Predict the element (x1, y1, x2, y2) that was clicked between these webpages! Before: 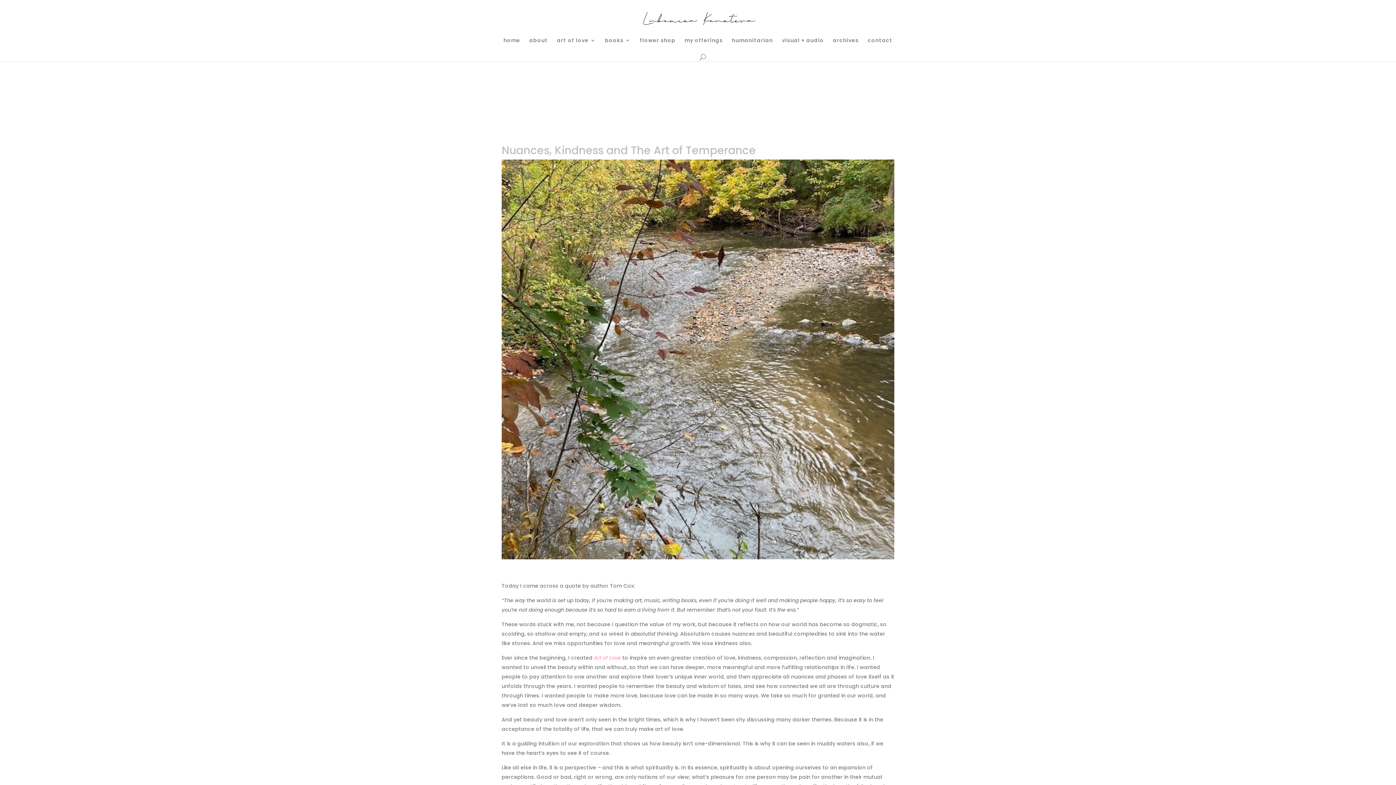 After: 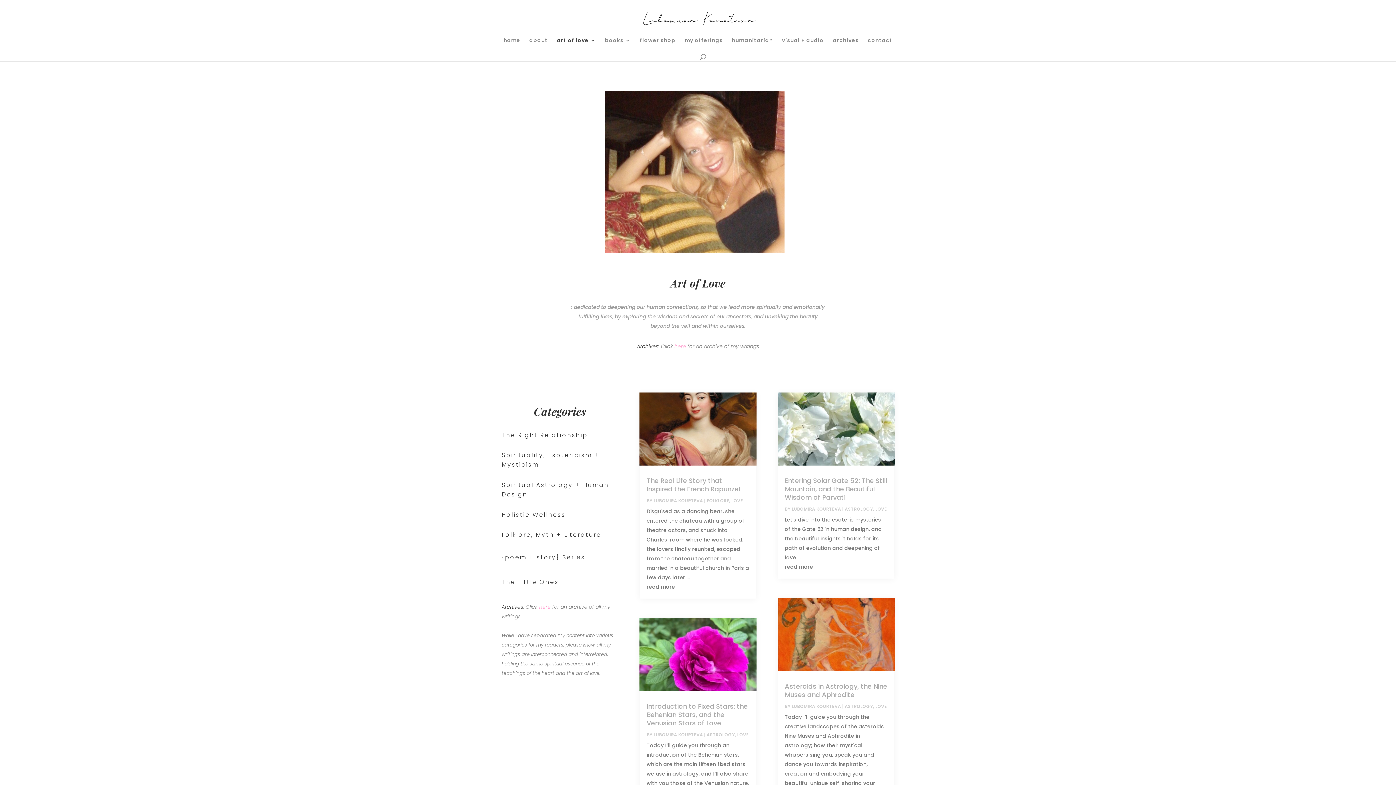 Action: label: art of love bbox: (557, 37, 596, 53)